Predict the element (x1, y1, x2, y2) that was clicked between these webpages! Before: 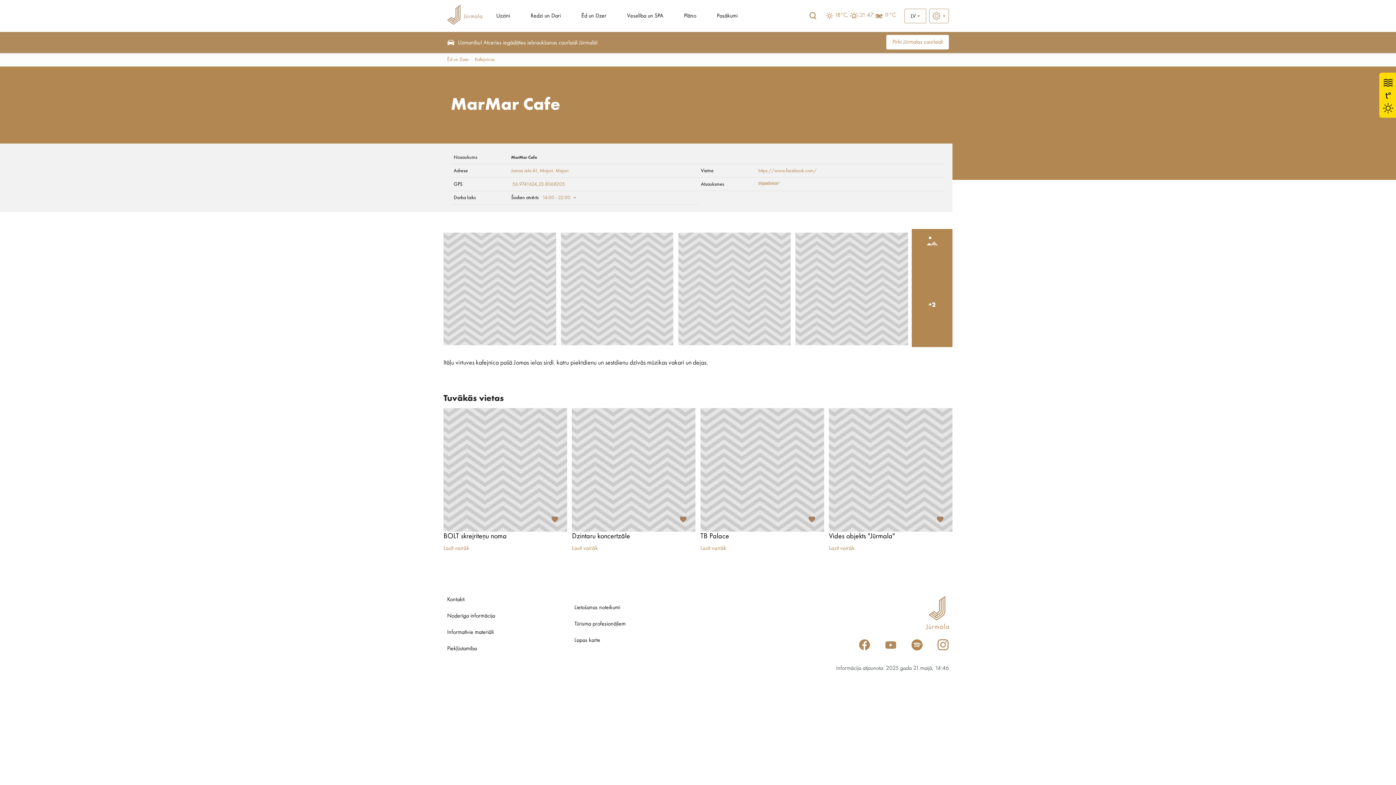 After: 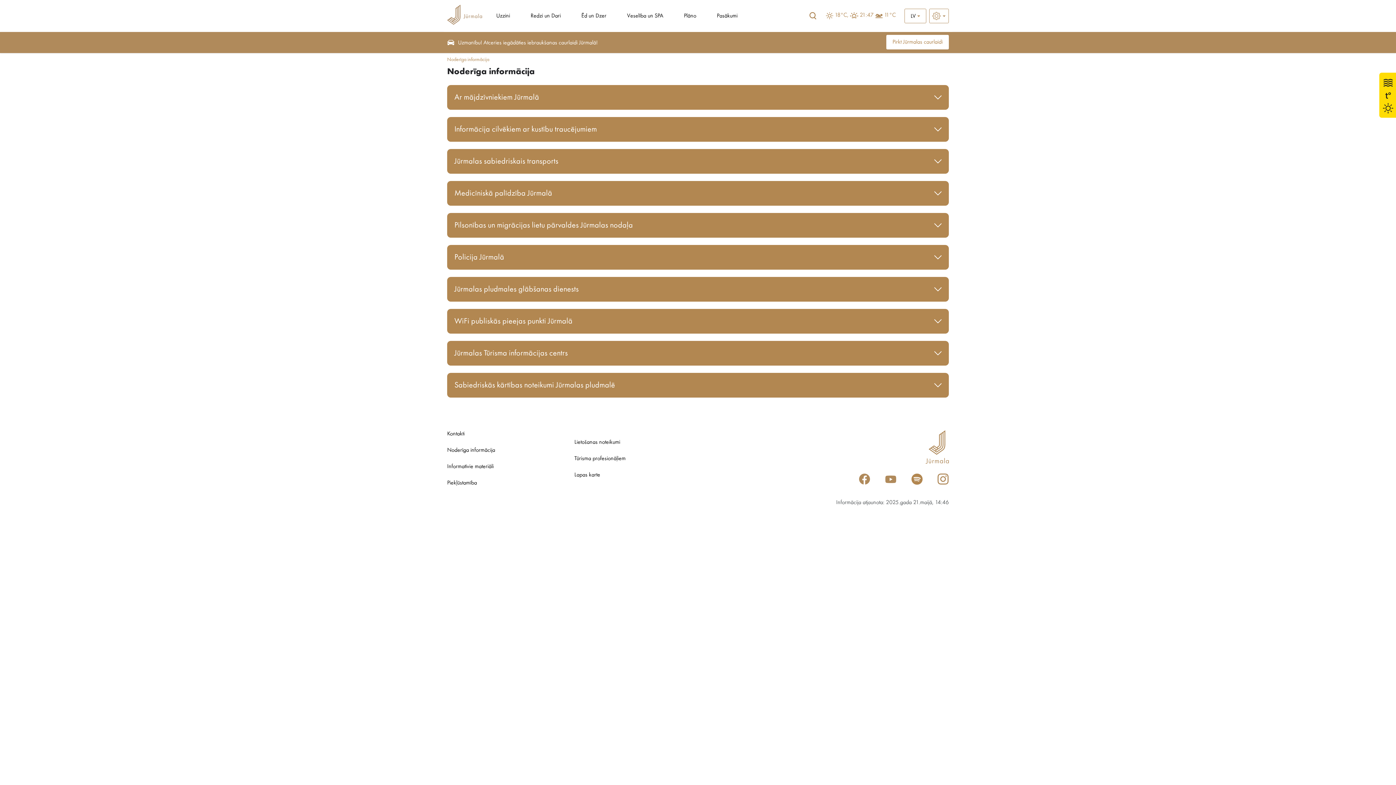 Action: label: Noderīga informācija bbox: (447, 613, 495, 619)